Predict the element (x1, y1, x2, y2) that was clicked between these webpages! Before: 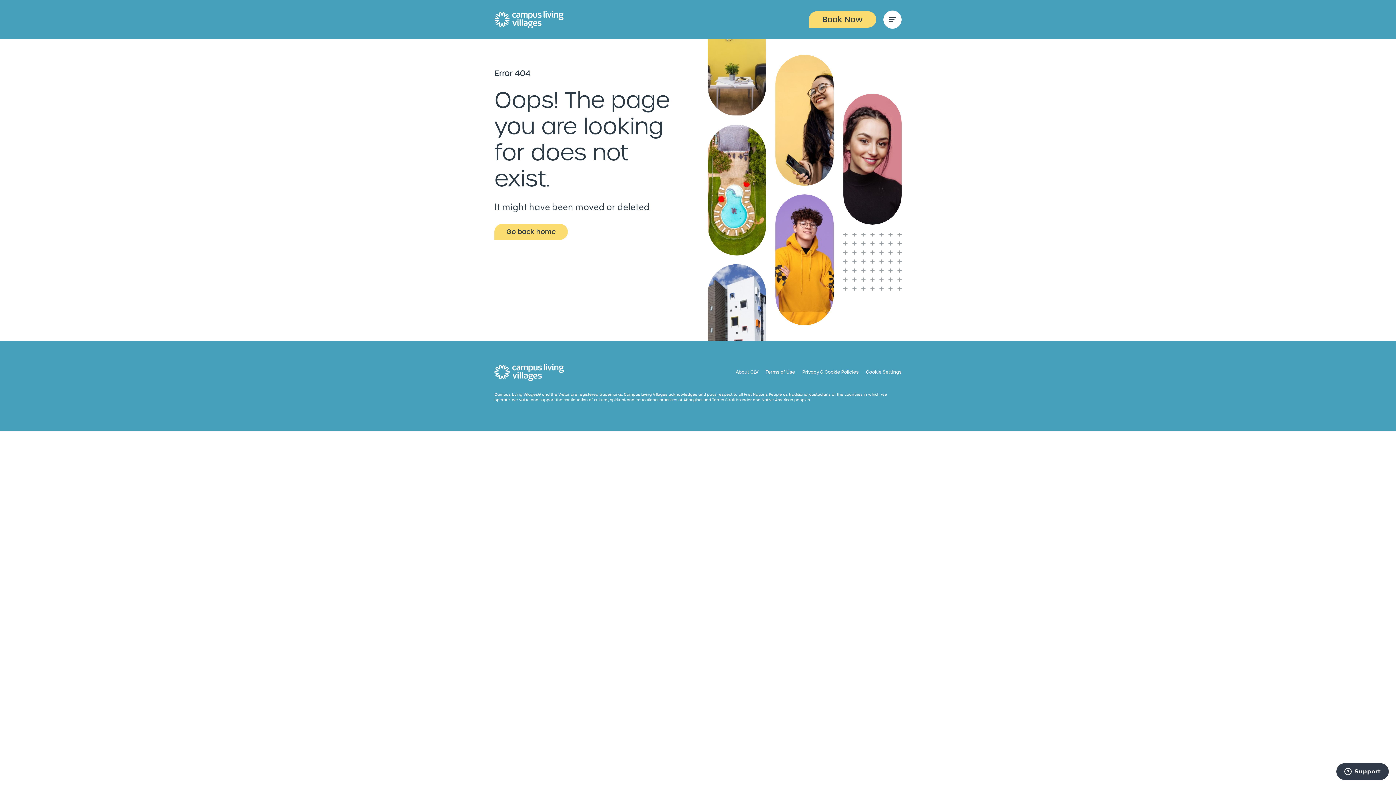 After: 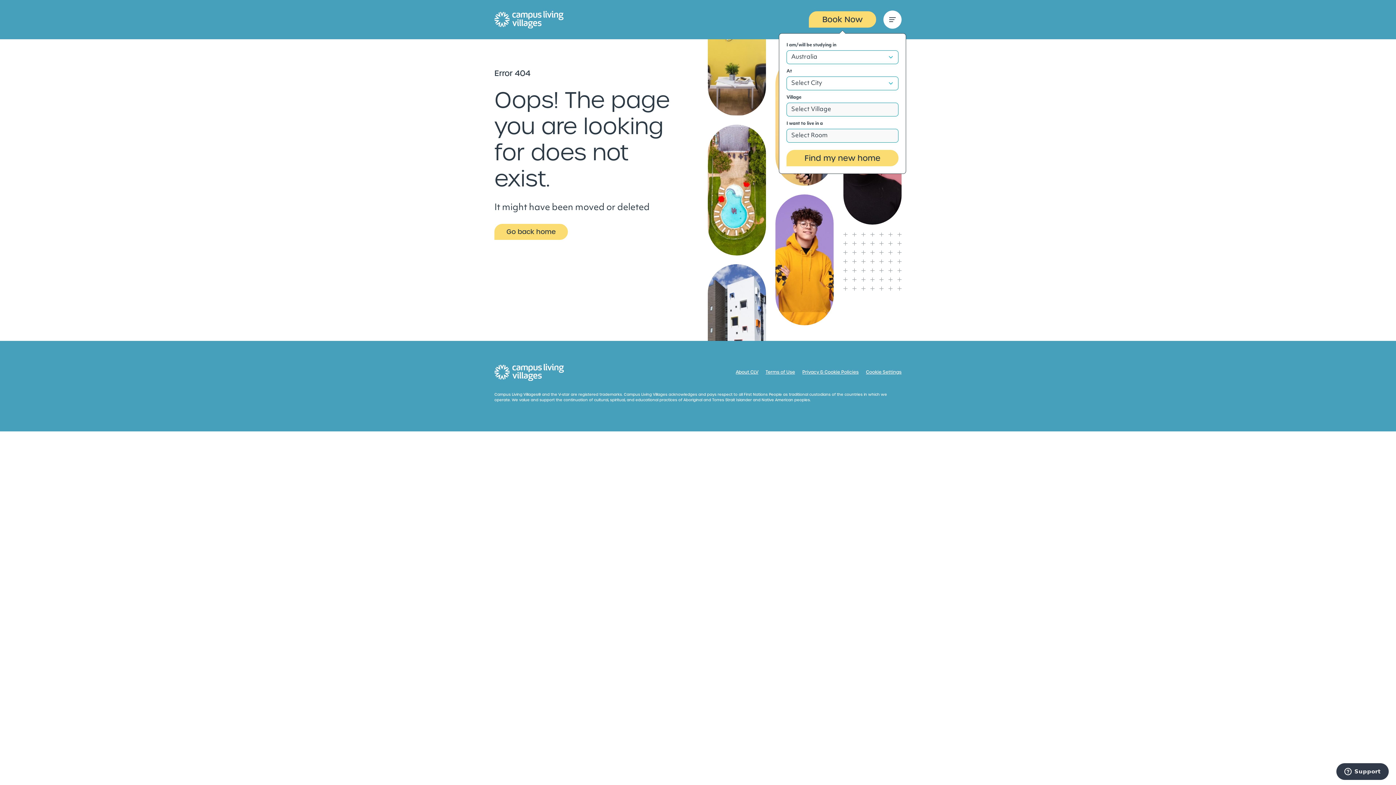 Action: bbox: (809, 11, 876, 27) label: Book Now